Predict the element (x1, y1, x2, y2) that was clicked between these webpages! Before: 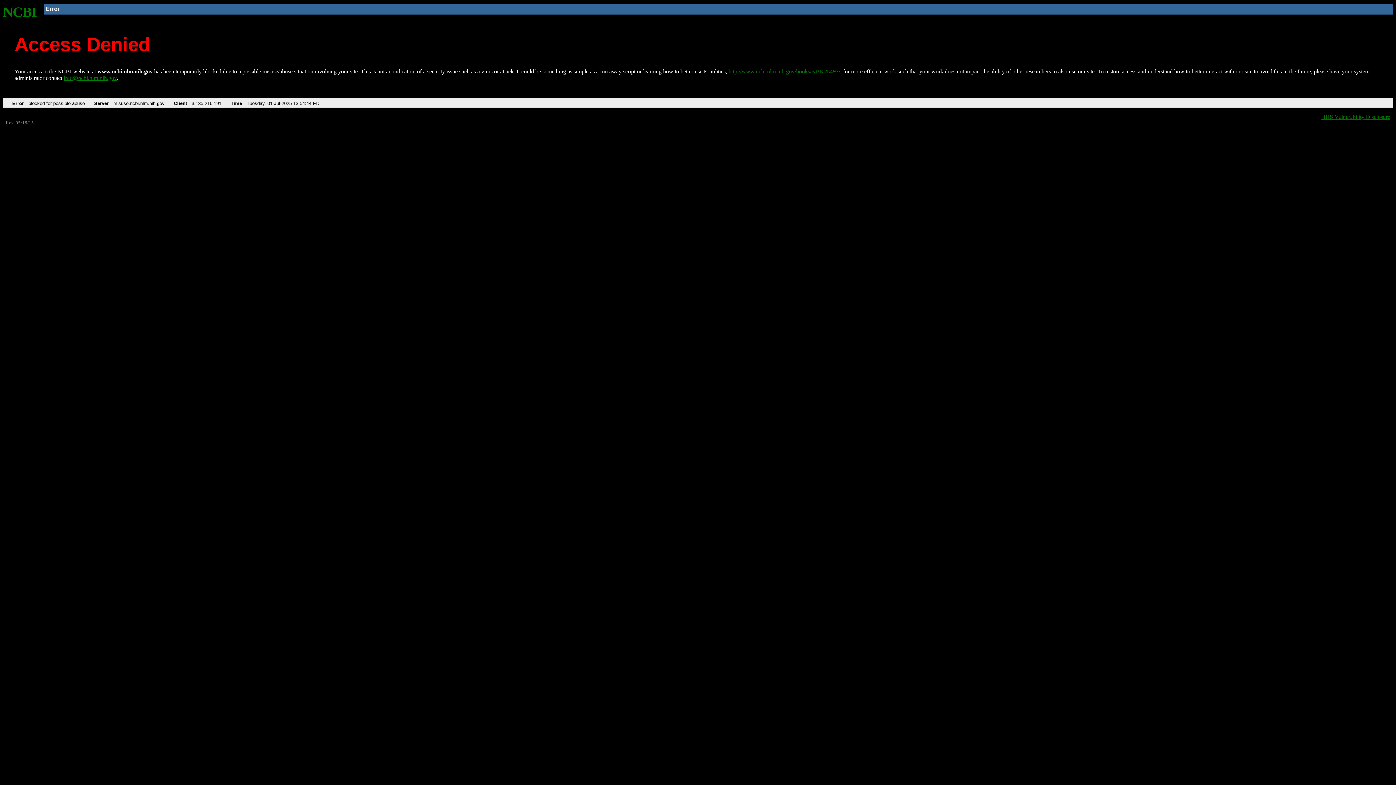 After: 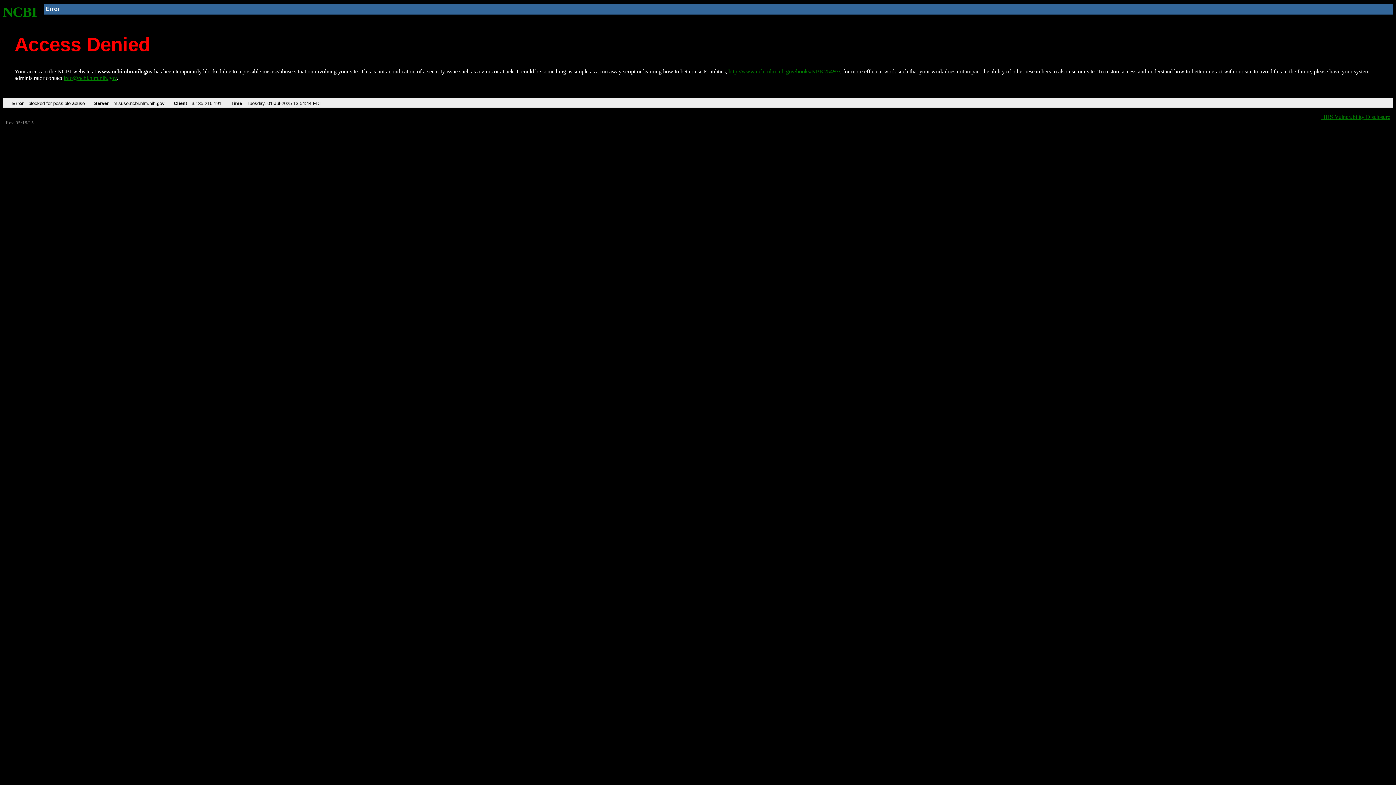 Action: bbox: (63, 75, 116, 81) label: info@ncbi.nlm.nih.gov